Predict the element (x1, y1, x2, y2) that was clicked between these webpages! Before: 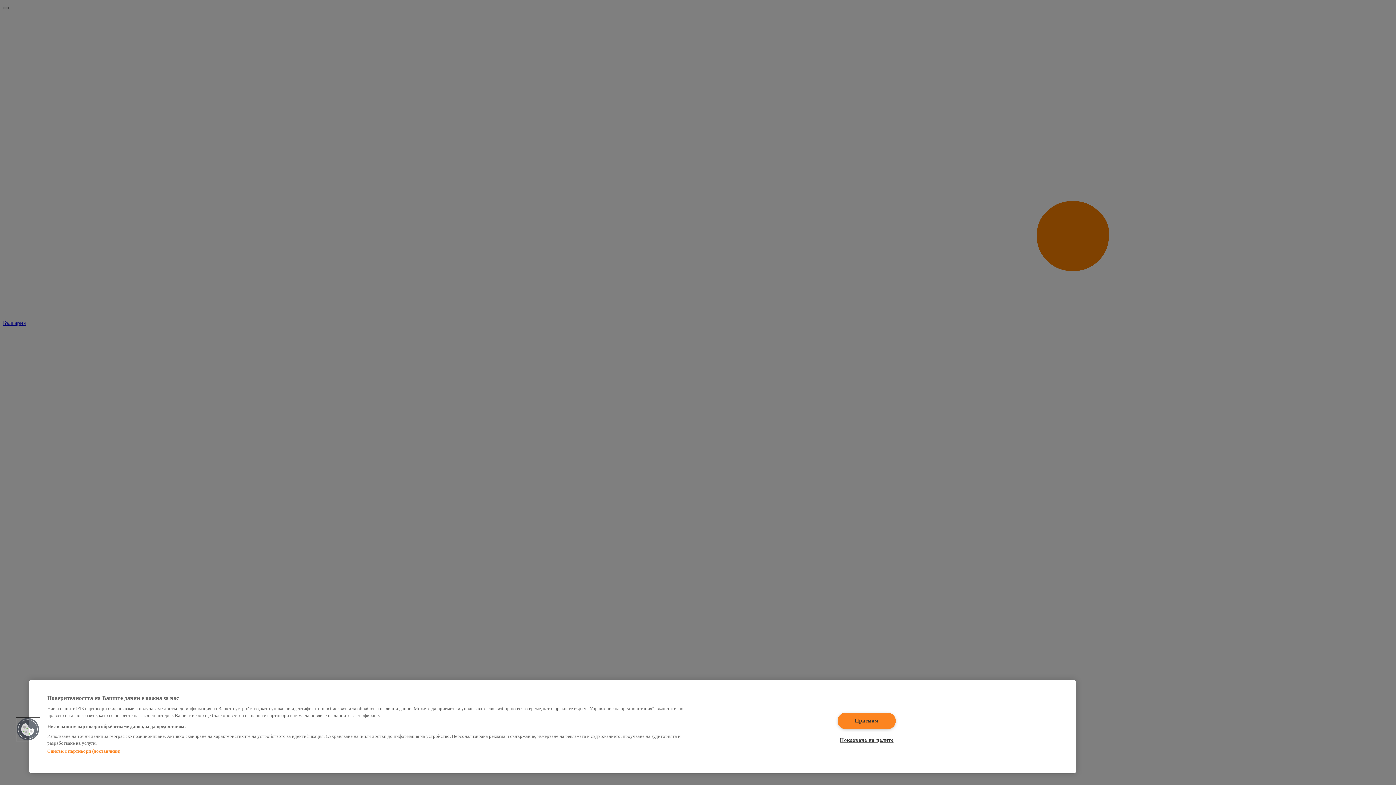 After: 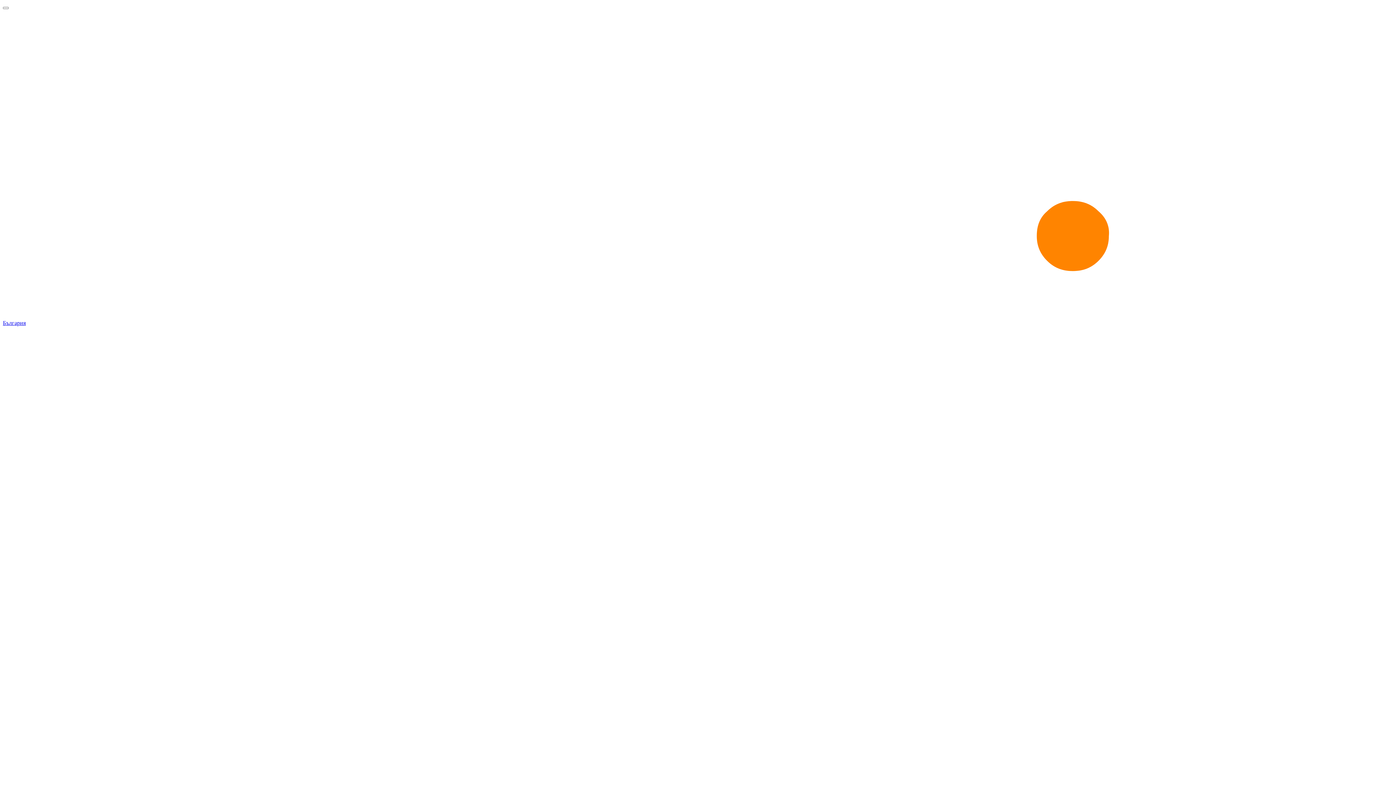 Action: label: Приемам bbox: (837, 712, 895, 729)